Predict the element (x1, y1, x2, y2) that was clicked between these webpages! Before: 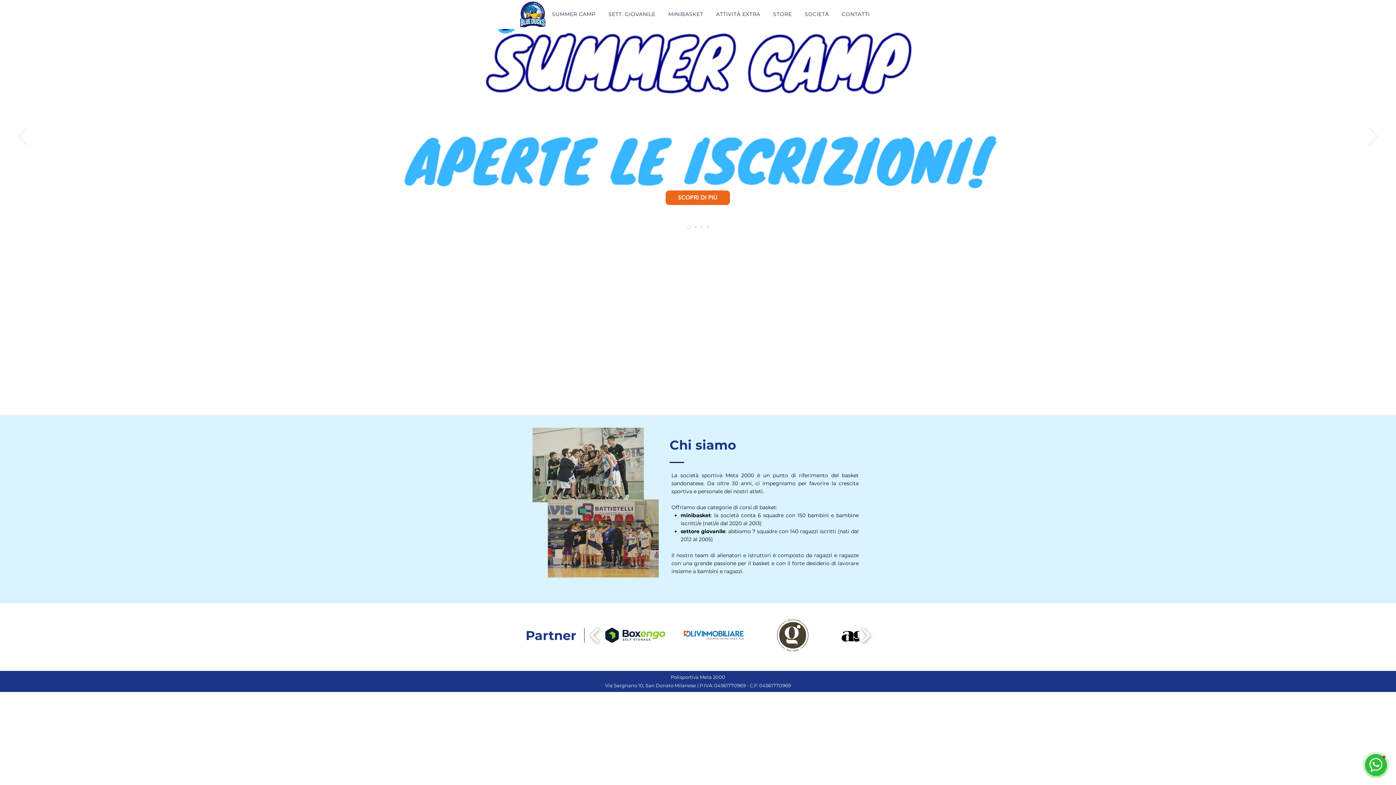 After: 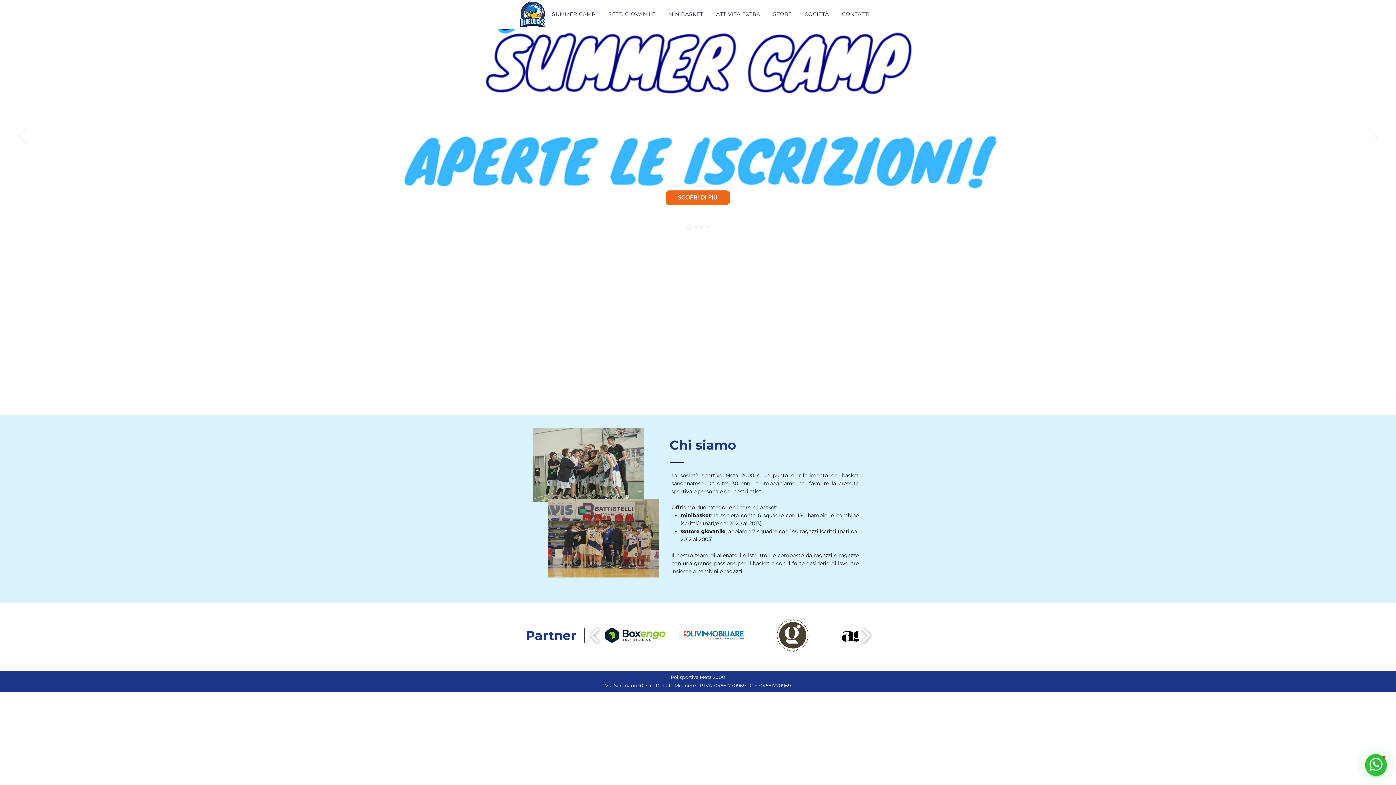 Action: bbox: (1369, 127, 1378, 146) label: Avanti